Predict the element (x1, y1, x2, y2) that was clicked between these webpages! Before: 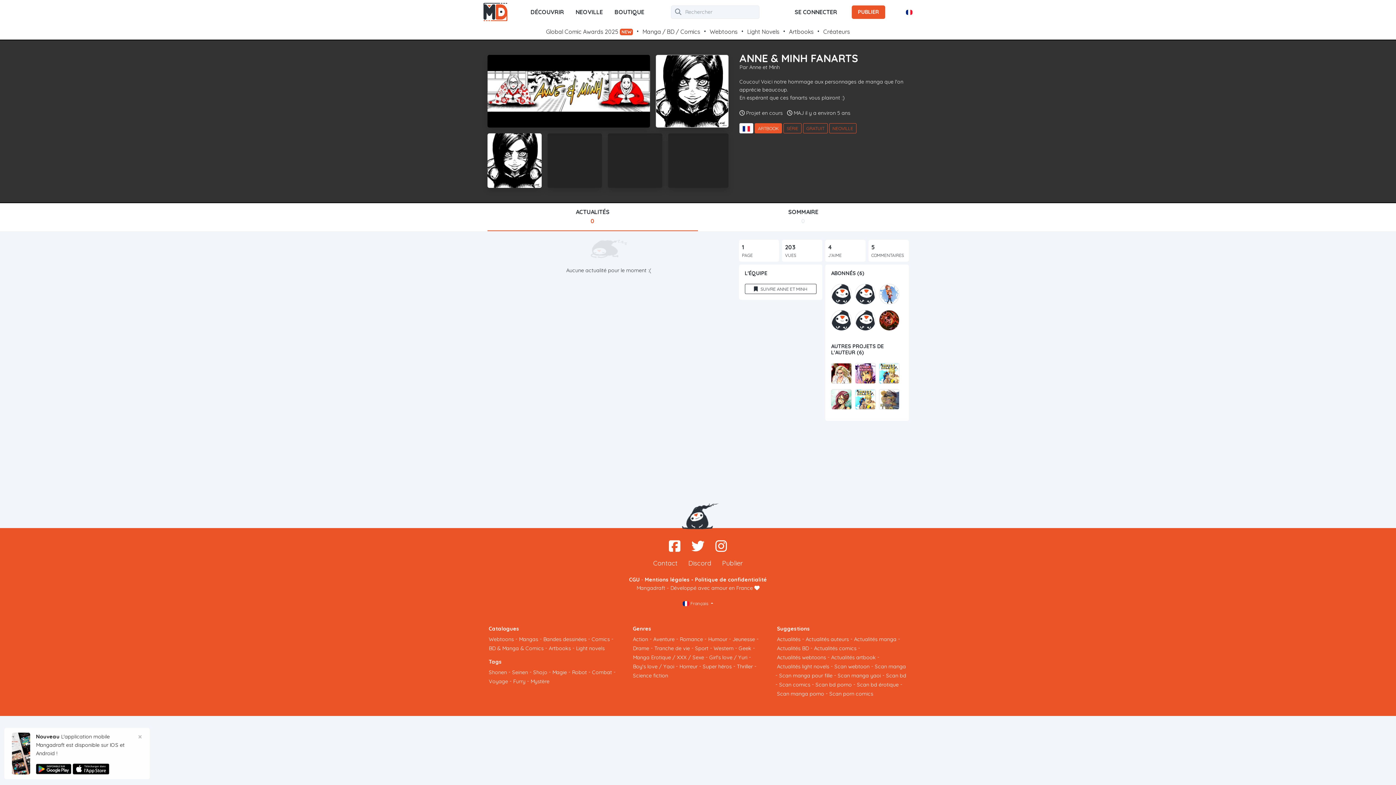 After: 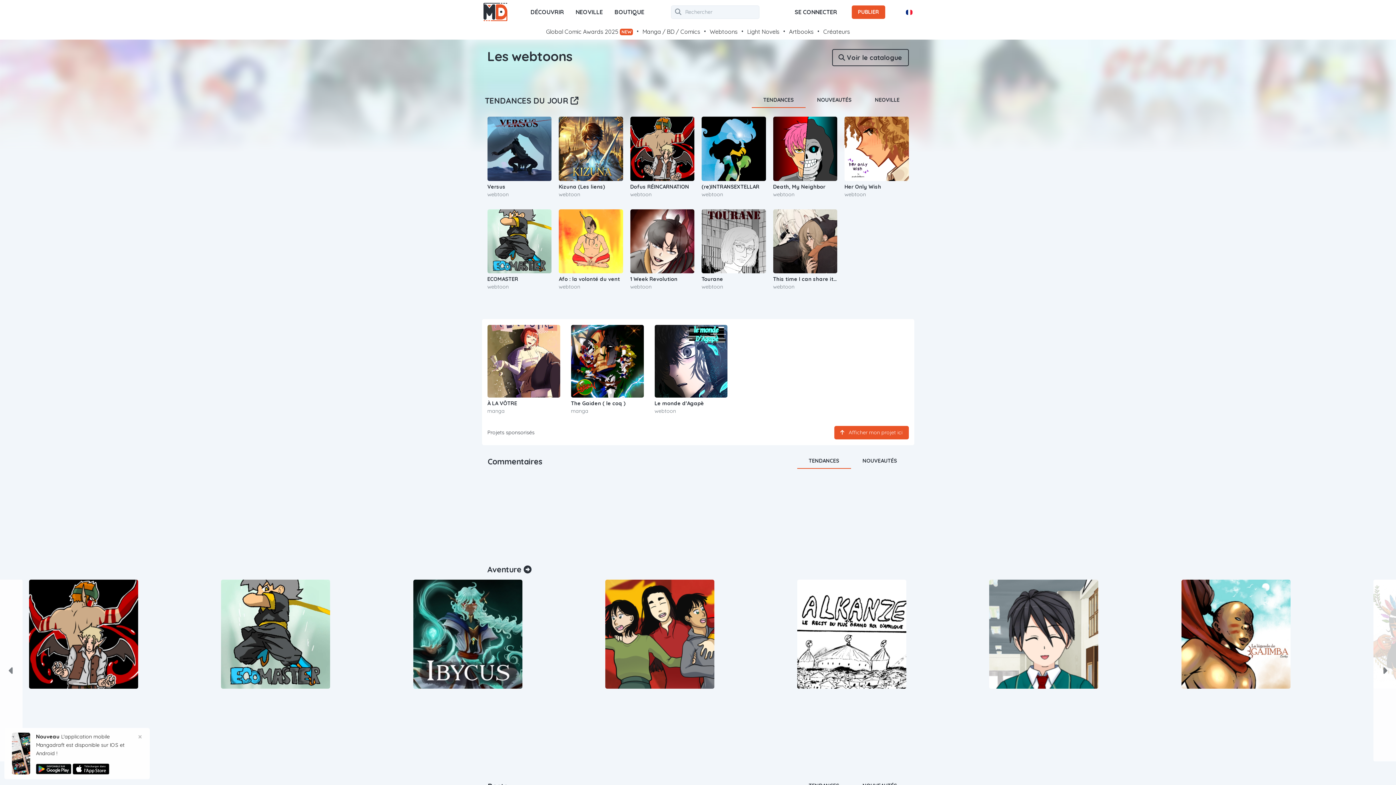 Action: label: Webtoons bbox: (487, 635, 515, 644)